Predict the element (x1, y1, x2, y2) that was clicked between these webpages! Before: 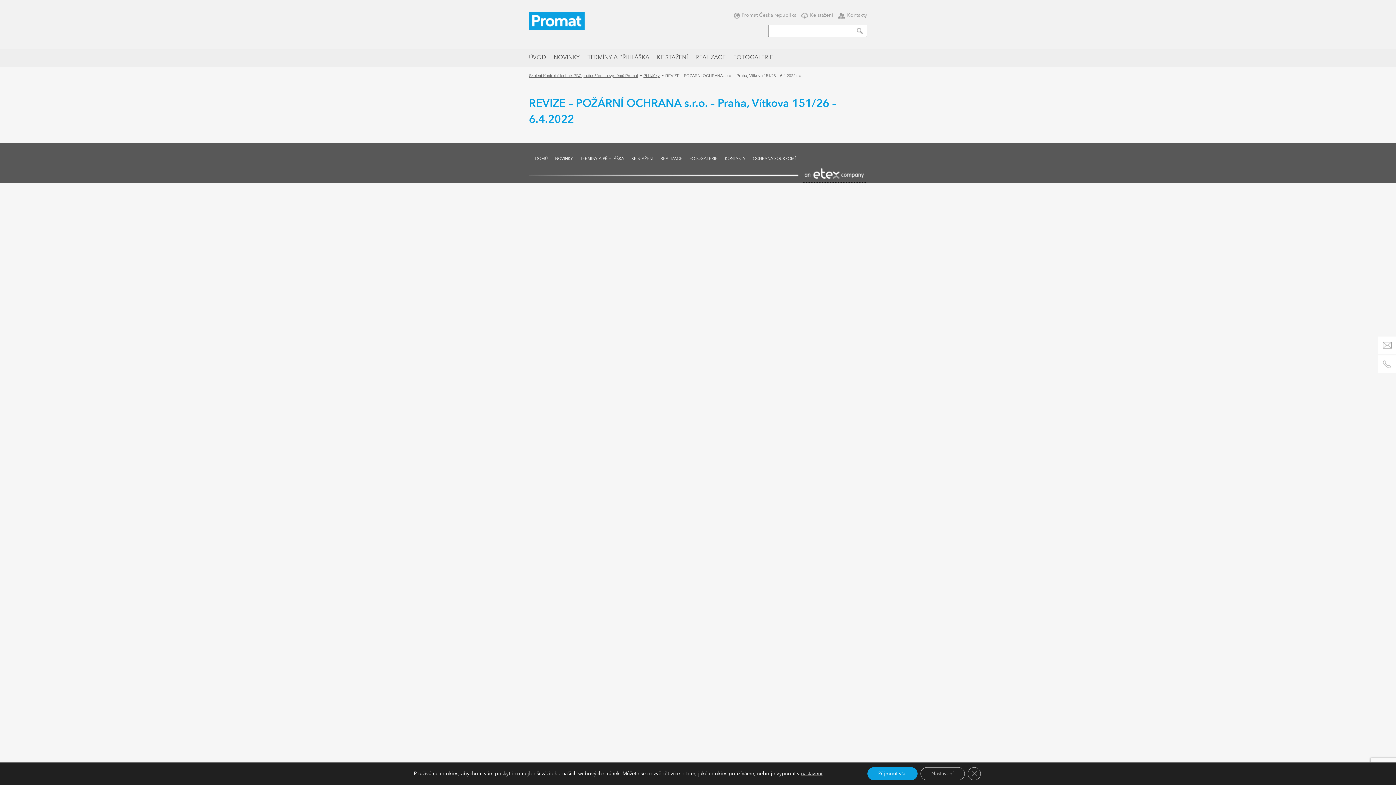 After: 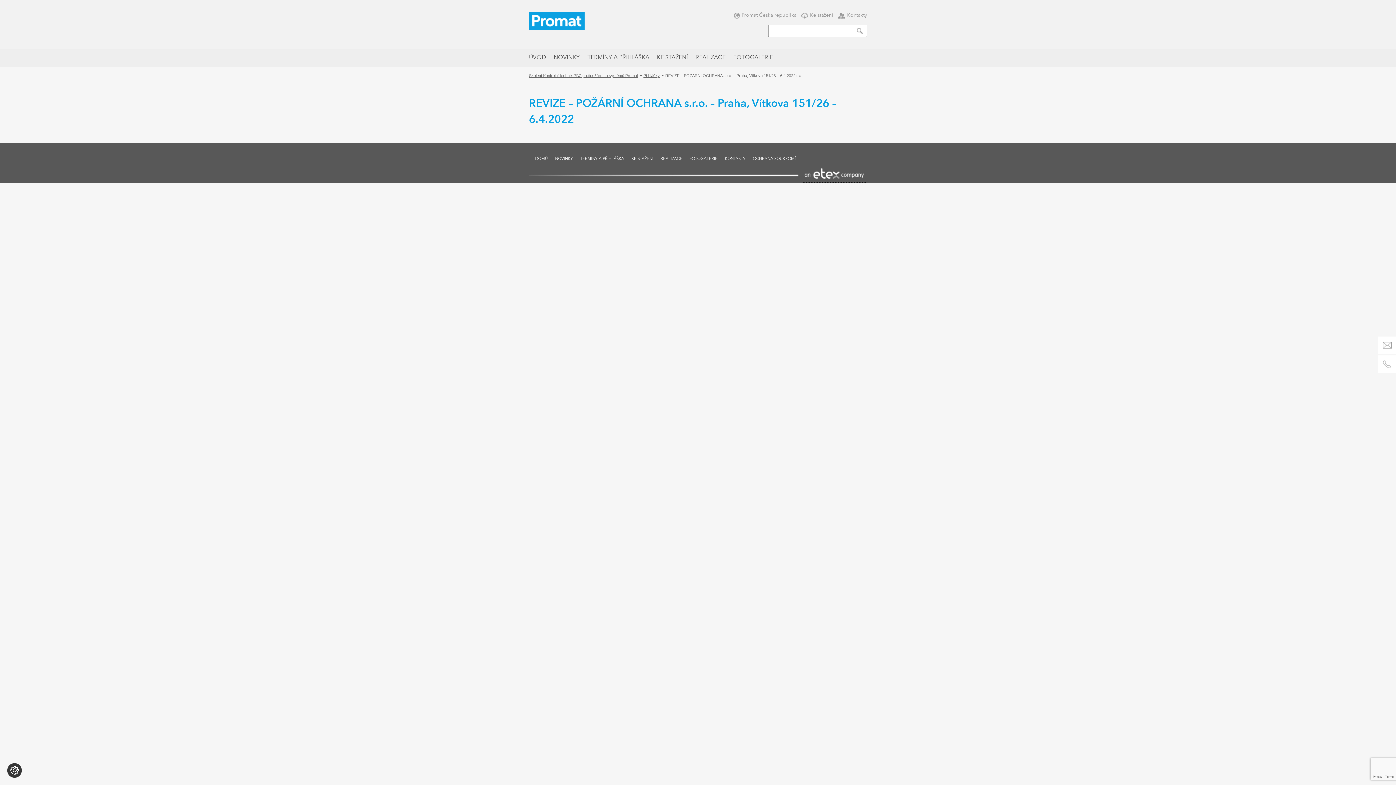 Action: label: Zavřít banner souborů cookie GDPR bbox: (967, 767, 980, 780)